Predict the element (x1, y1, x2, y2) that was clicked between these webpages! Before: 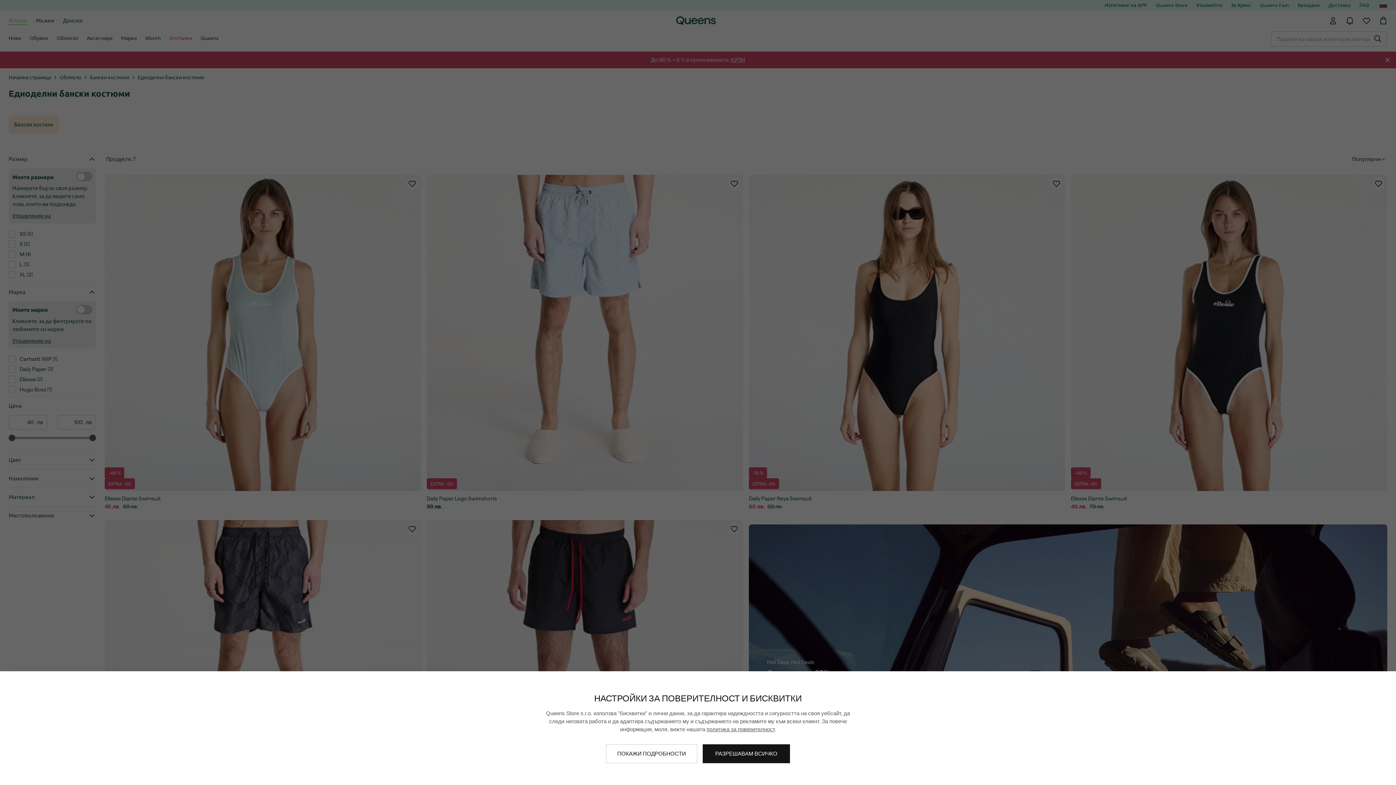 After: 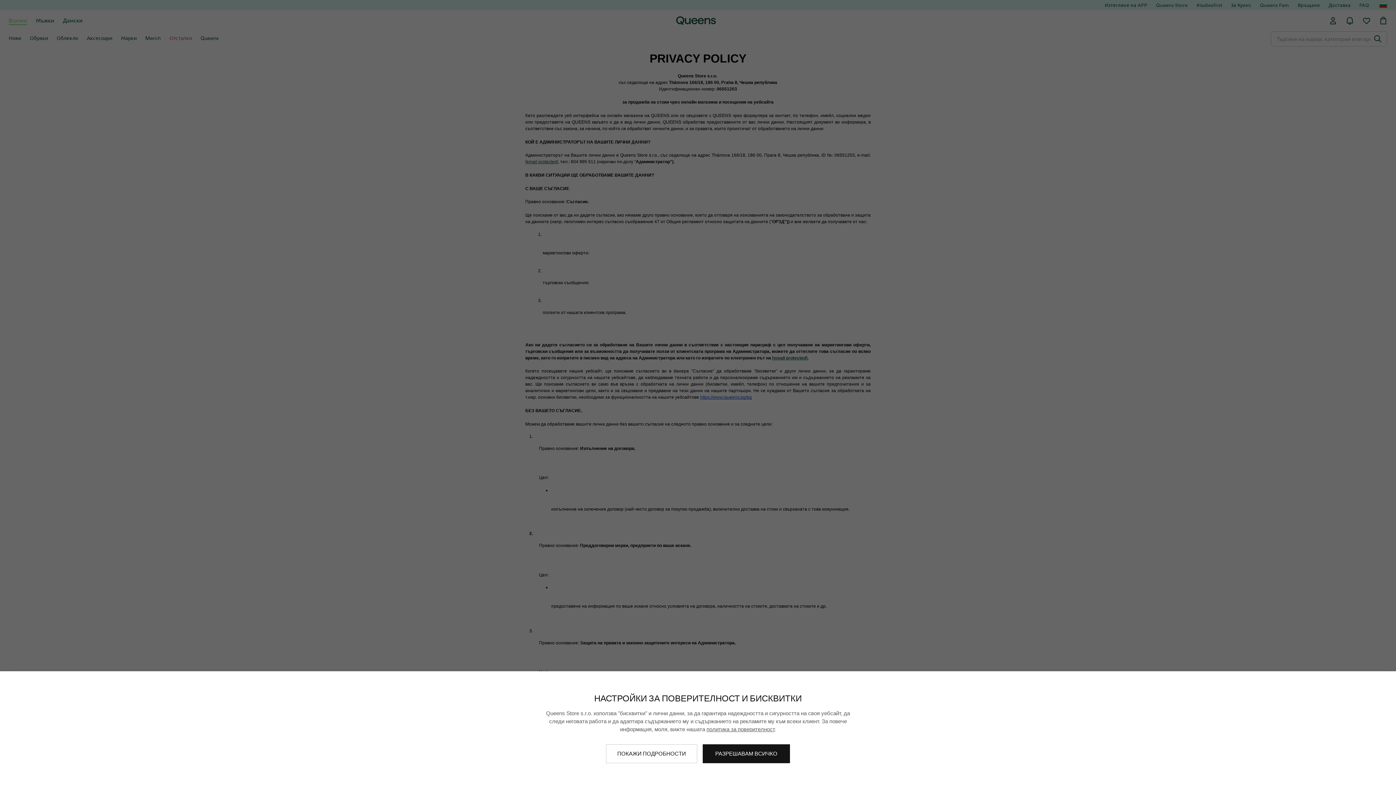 Action: label: политика за поверителност bbox: (706, 726, 774, 732)